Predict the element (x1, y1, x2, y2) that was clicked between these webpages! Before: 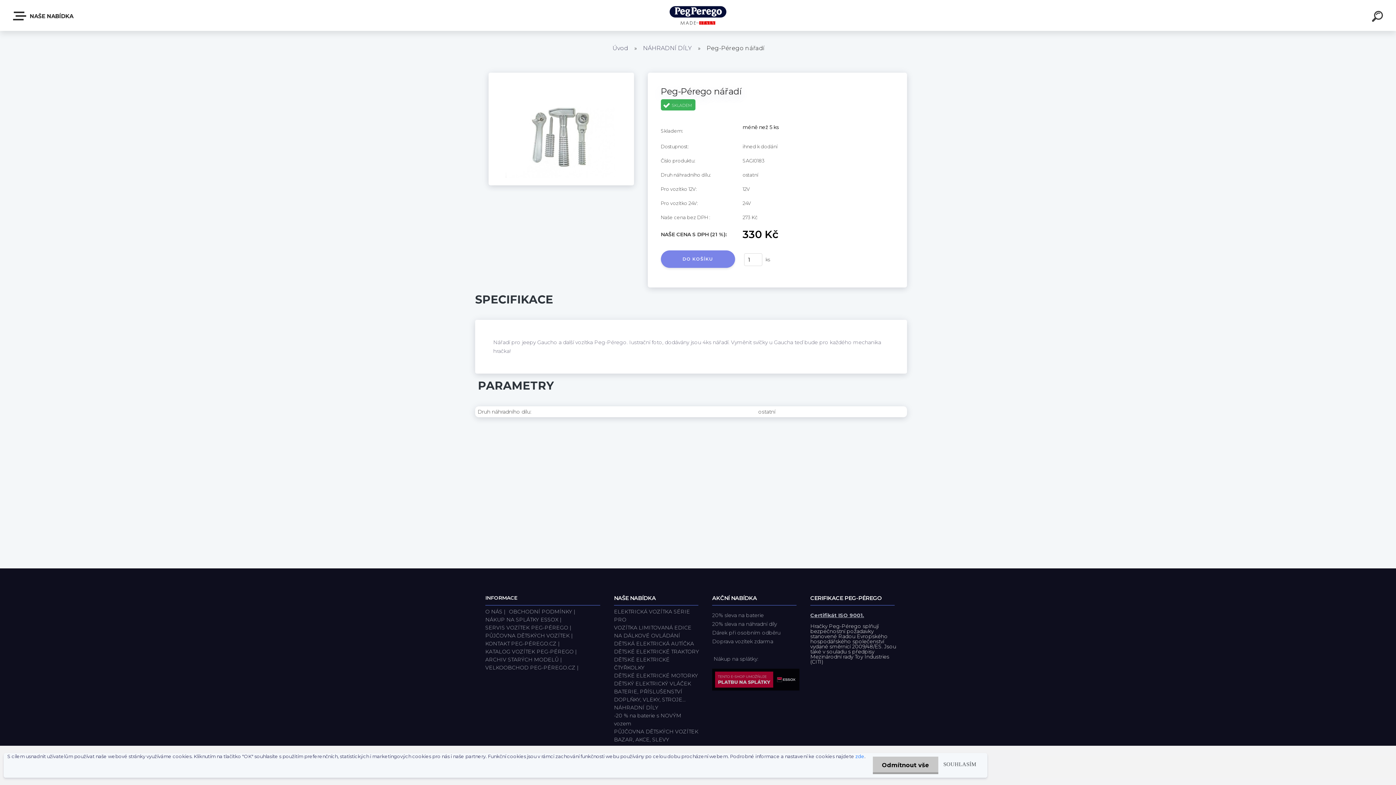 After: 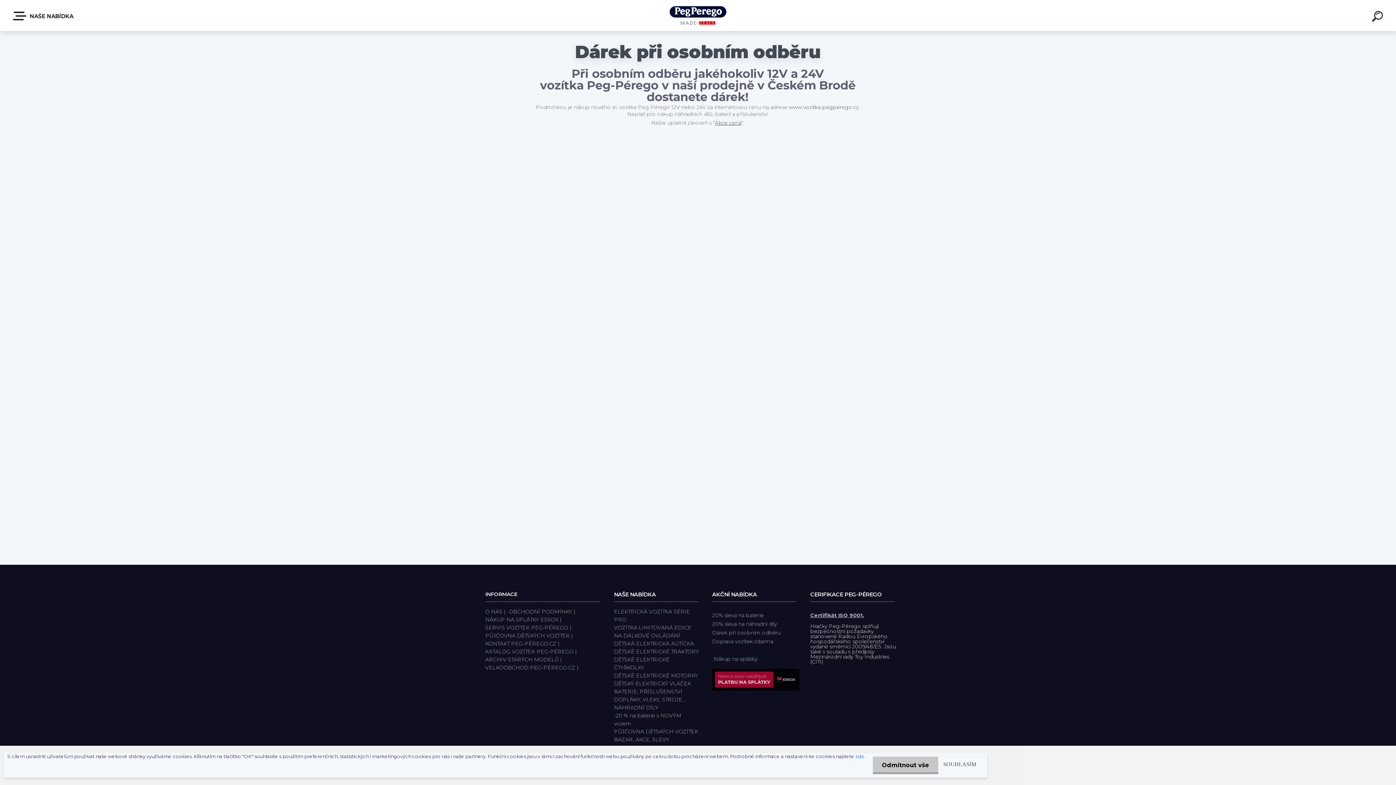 Action: label: Dárek při osobním odběru
 bbox: (712, 630, 780, 635)